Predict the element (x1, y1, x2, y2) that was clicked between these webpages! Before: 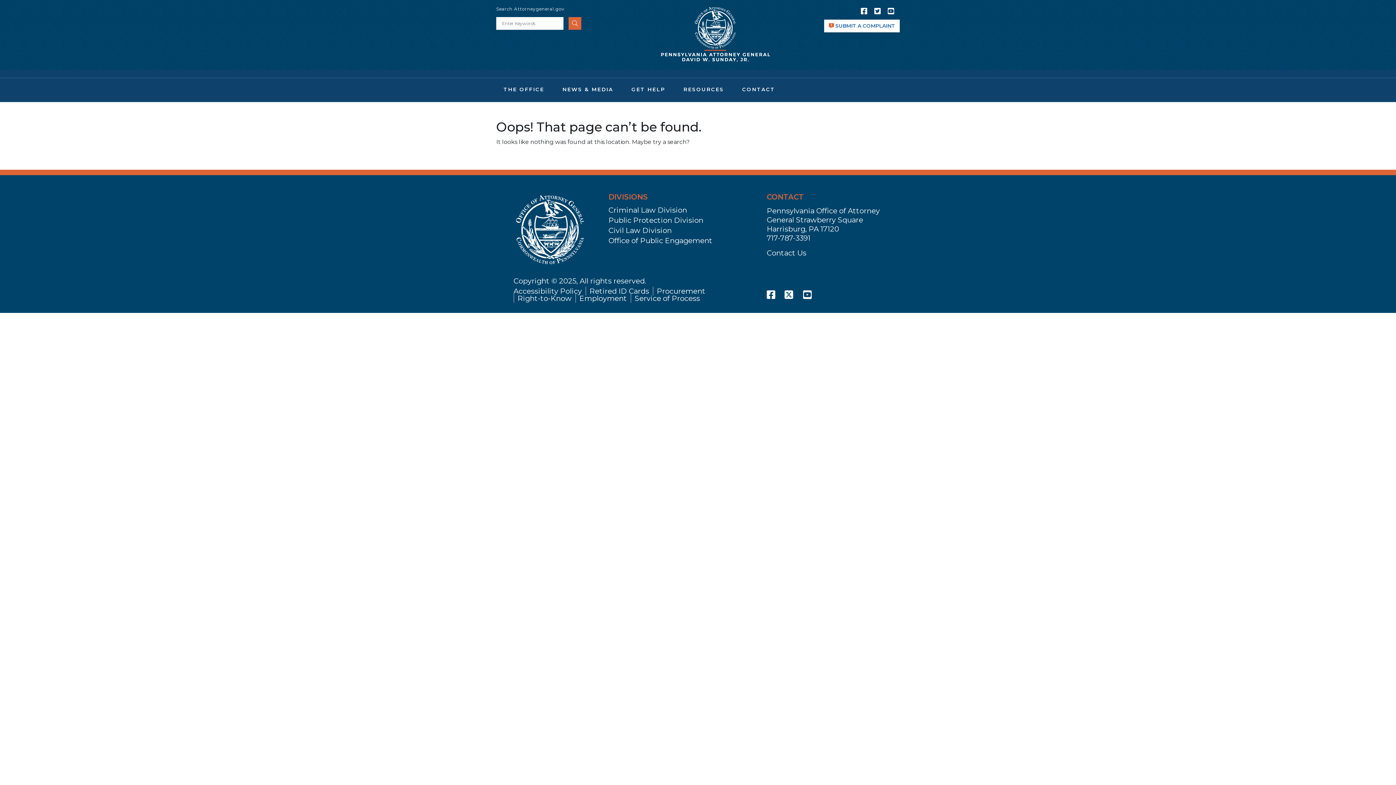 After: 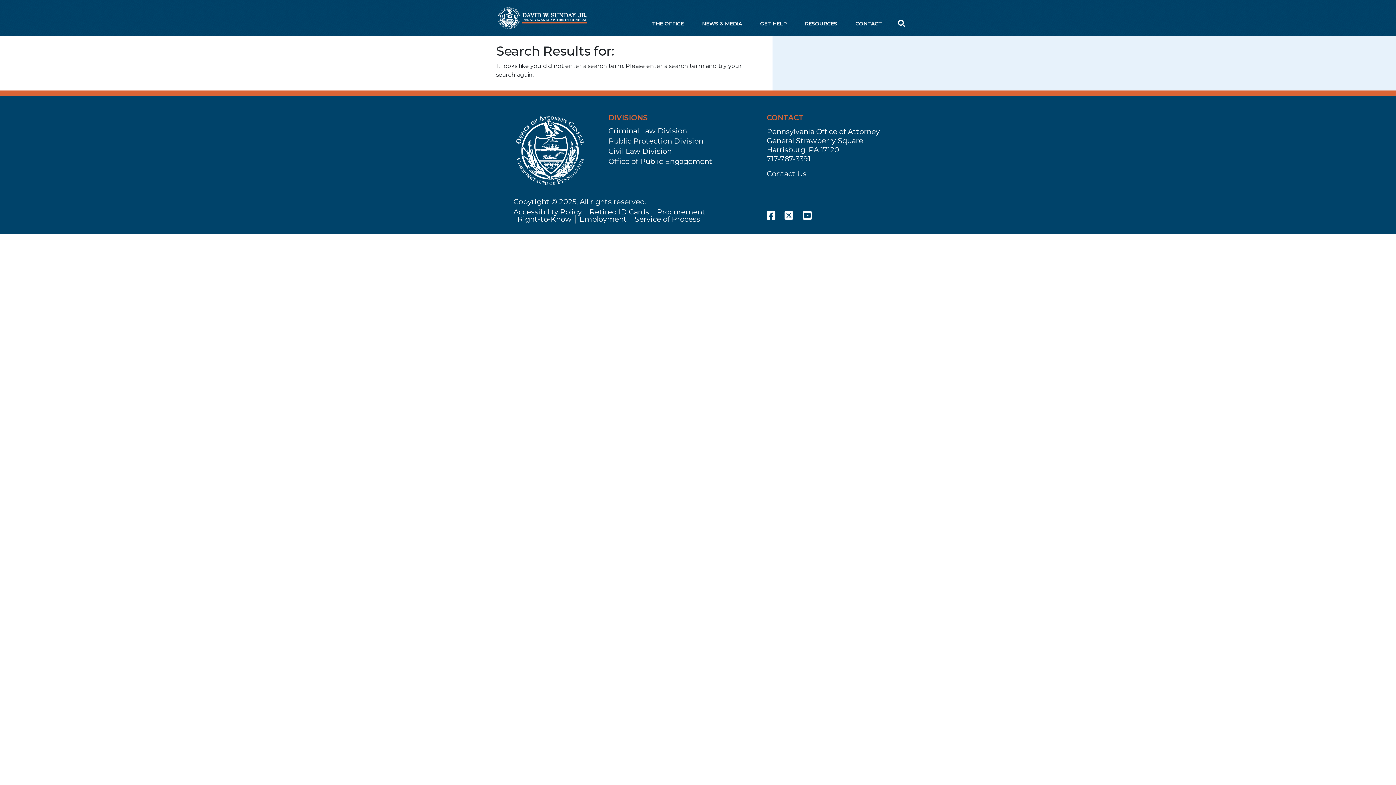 Action: bbox: (568, 17, 581, 29)